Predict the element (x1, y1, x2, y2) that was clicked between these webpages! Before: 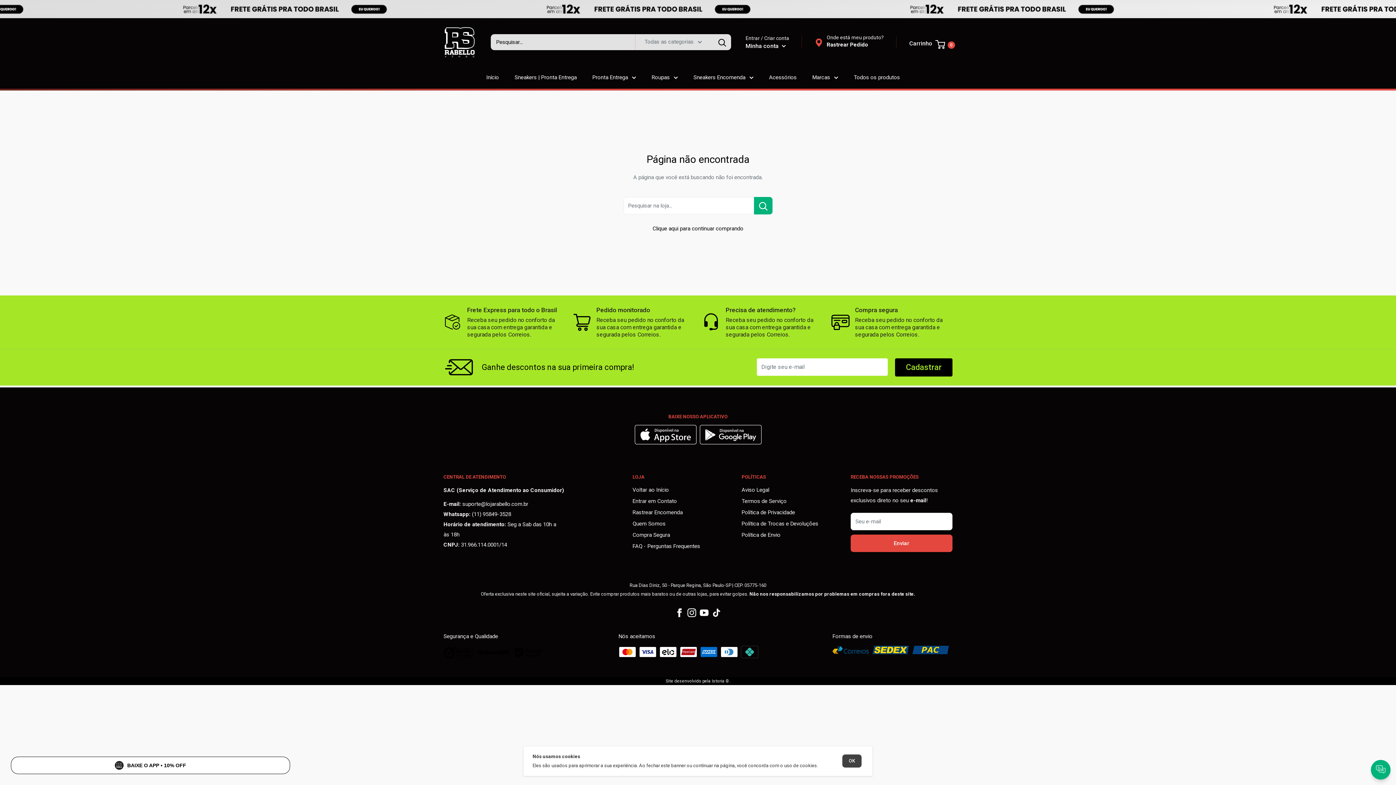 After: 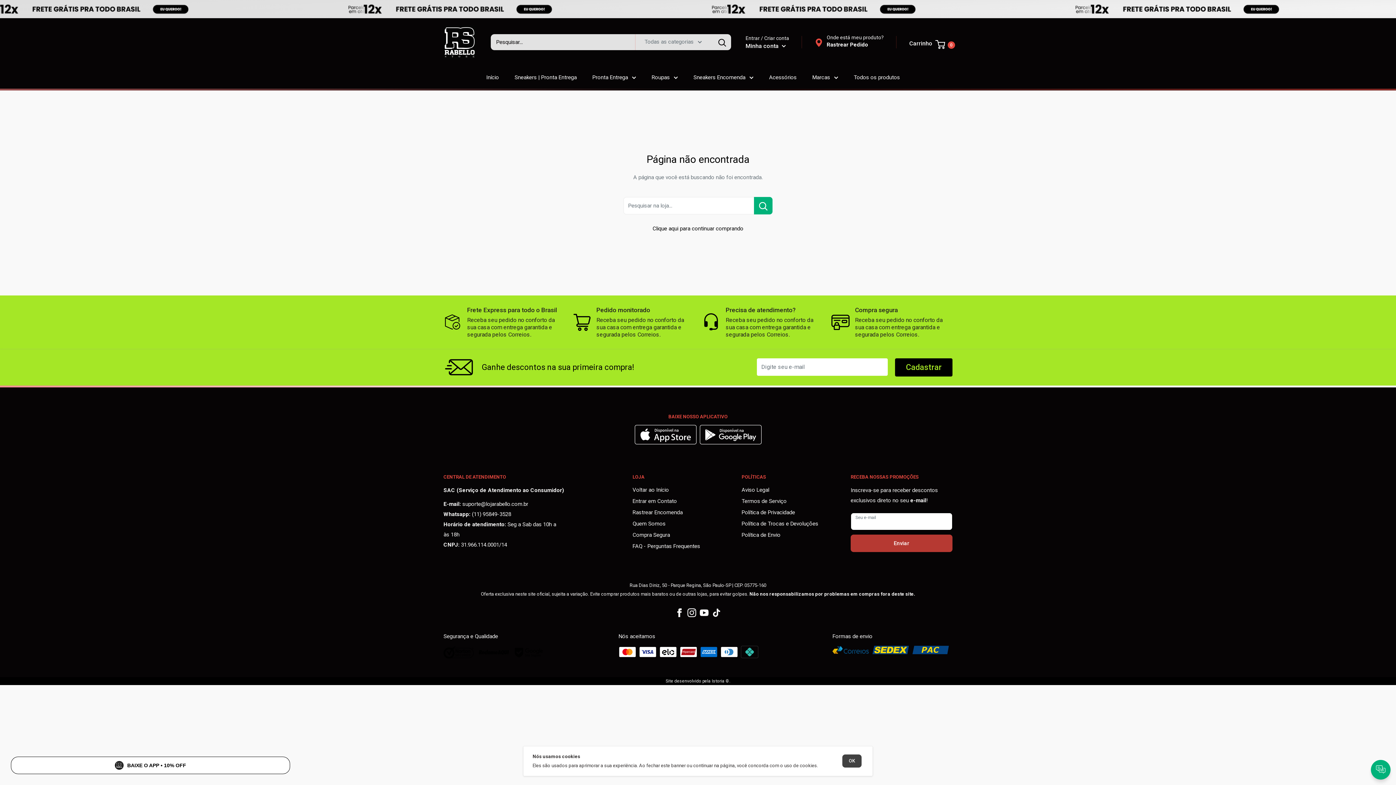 Action: label: Enviar bbox: (850, 534, 952, 552)